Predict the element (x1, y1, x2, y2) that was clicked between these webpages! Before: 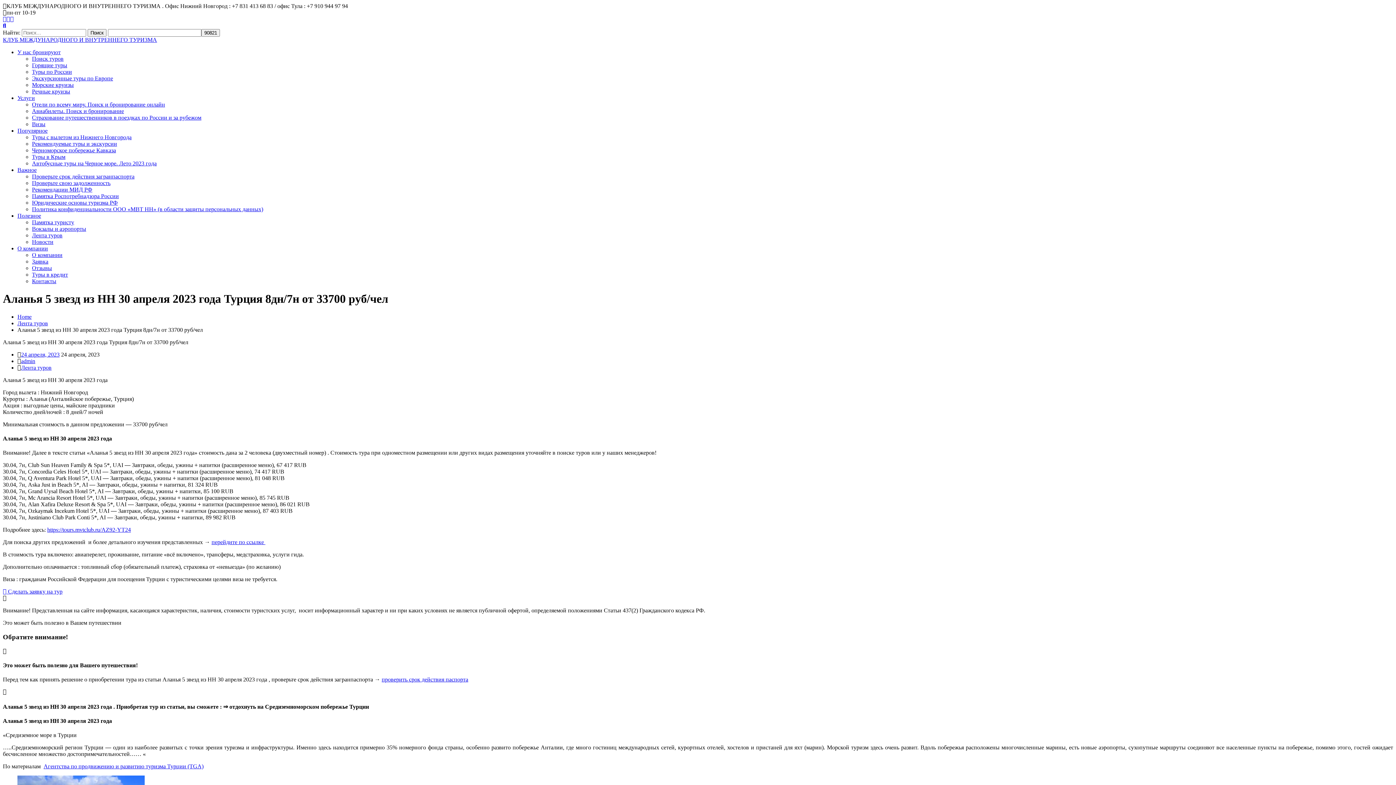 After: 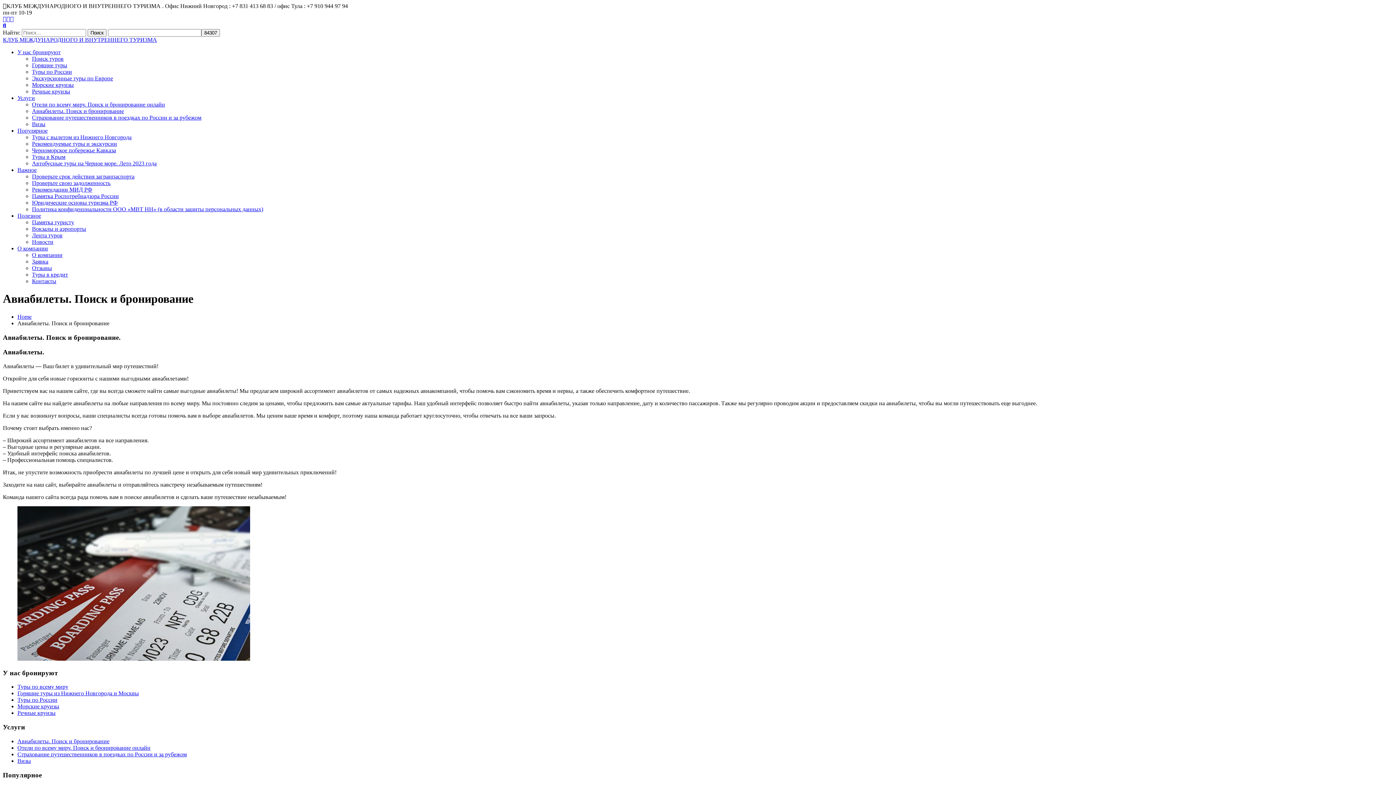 Action: label: Авиабилеты. Поиск и бронирование bbox: (32, 108, 124, 114)